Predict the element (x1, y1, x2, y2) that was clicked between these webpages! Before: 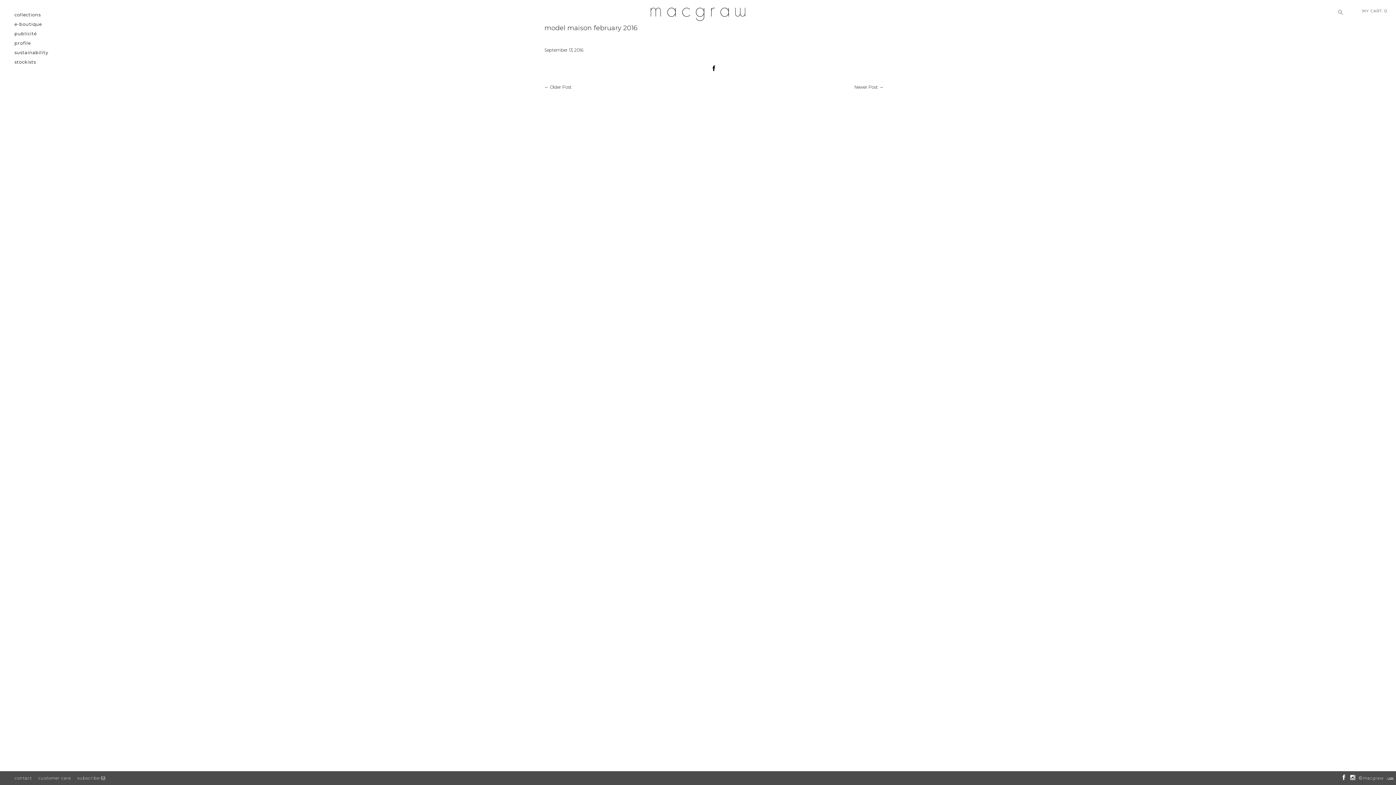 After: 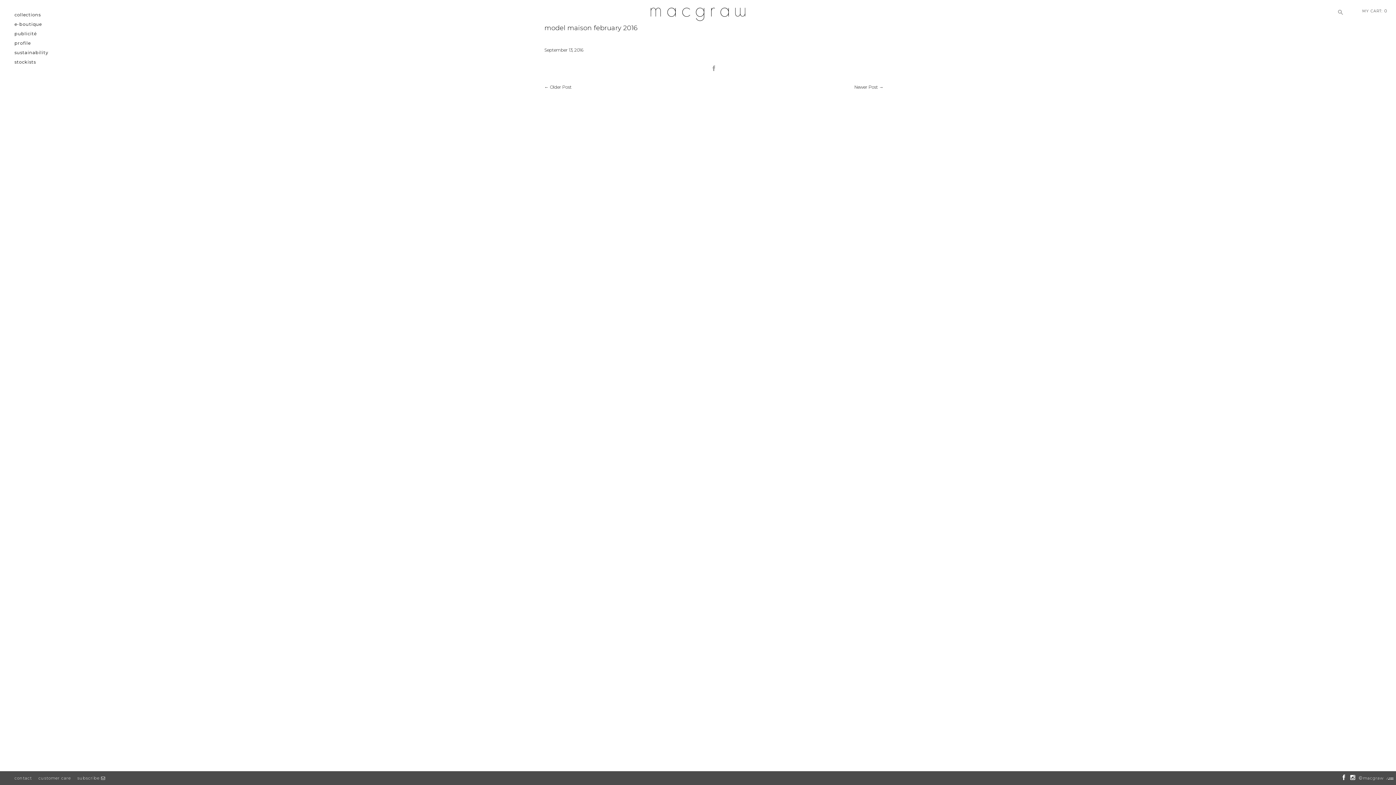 Action: bbox: (712, 65, 715, 72)